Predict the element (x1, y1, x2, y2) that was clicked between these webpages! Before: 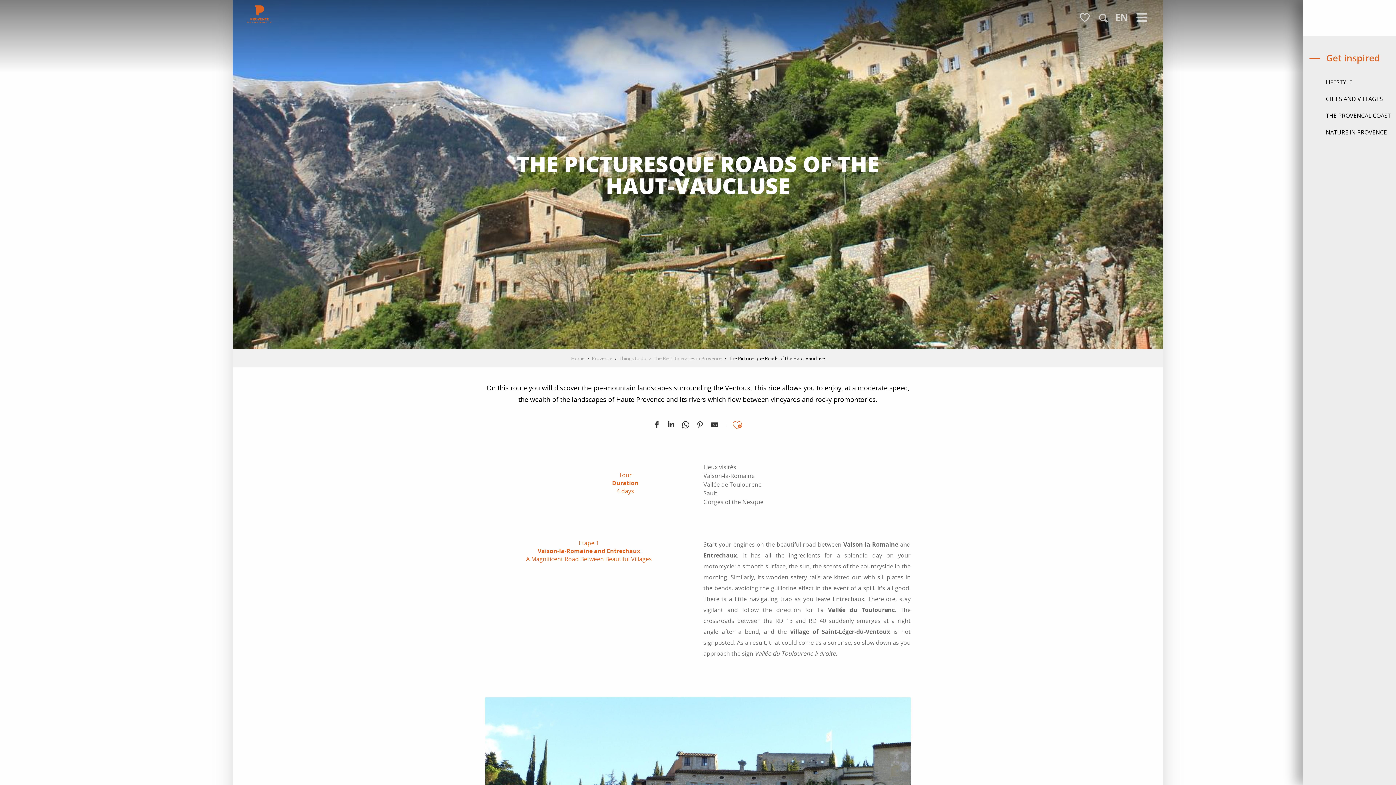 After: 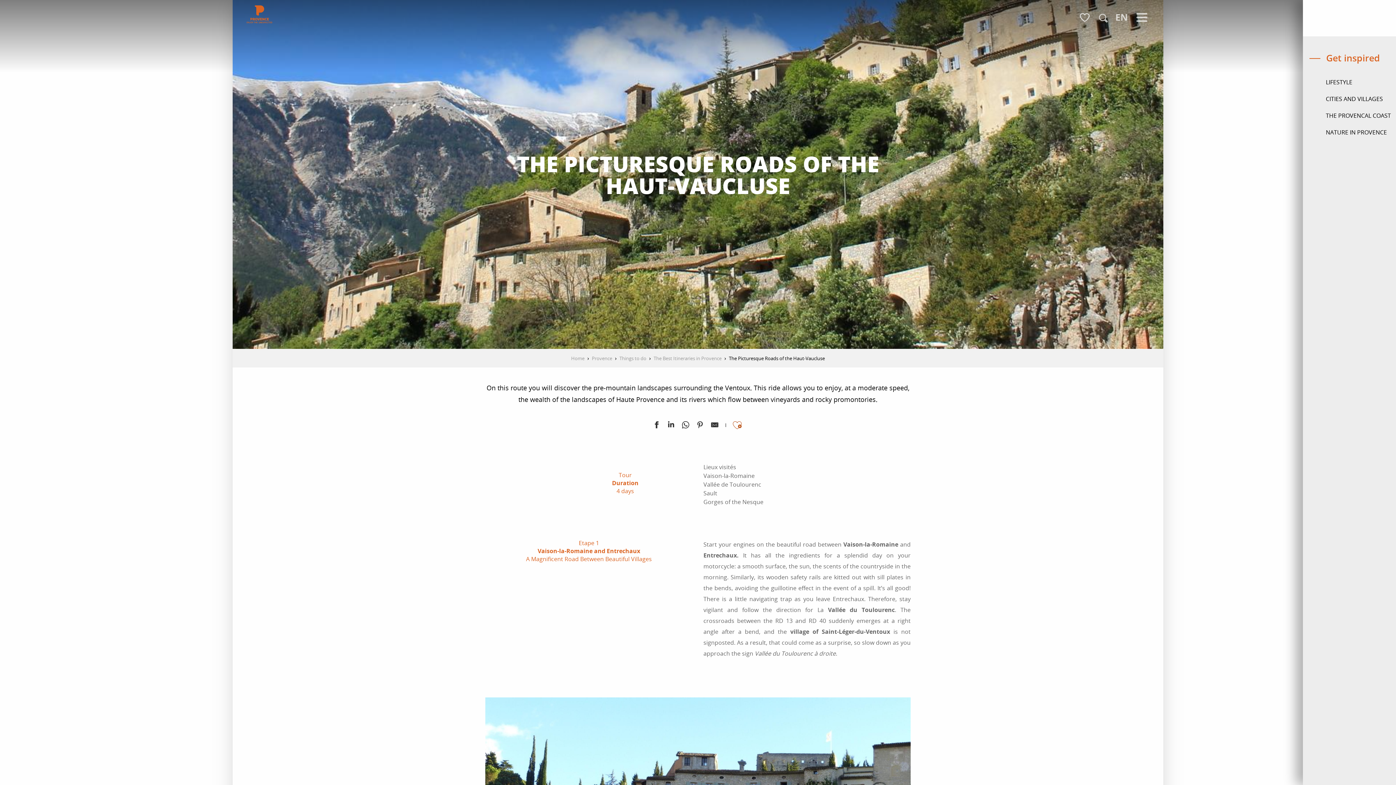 Action: bbox: (731, 416, 743, 435)